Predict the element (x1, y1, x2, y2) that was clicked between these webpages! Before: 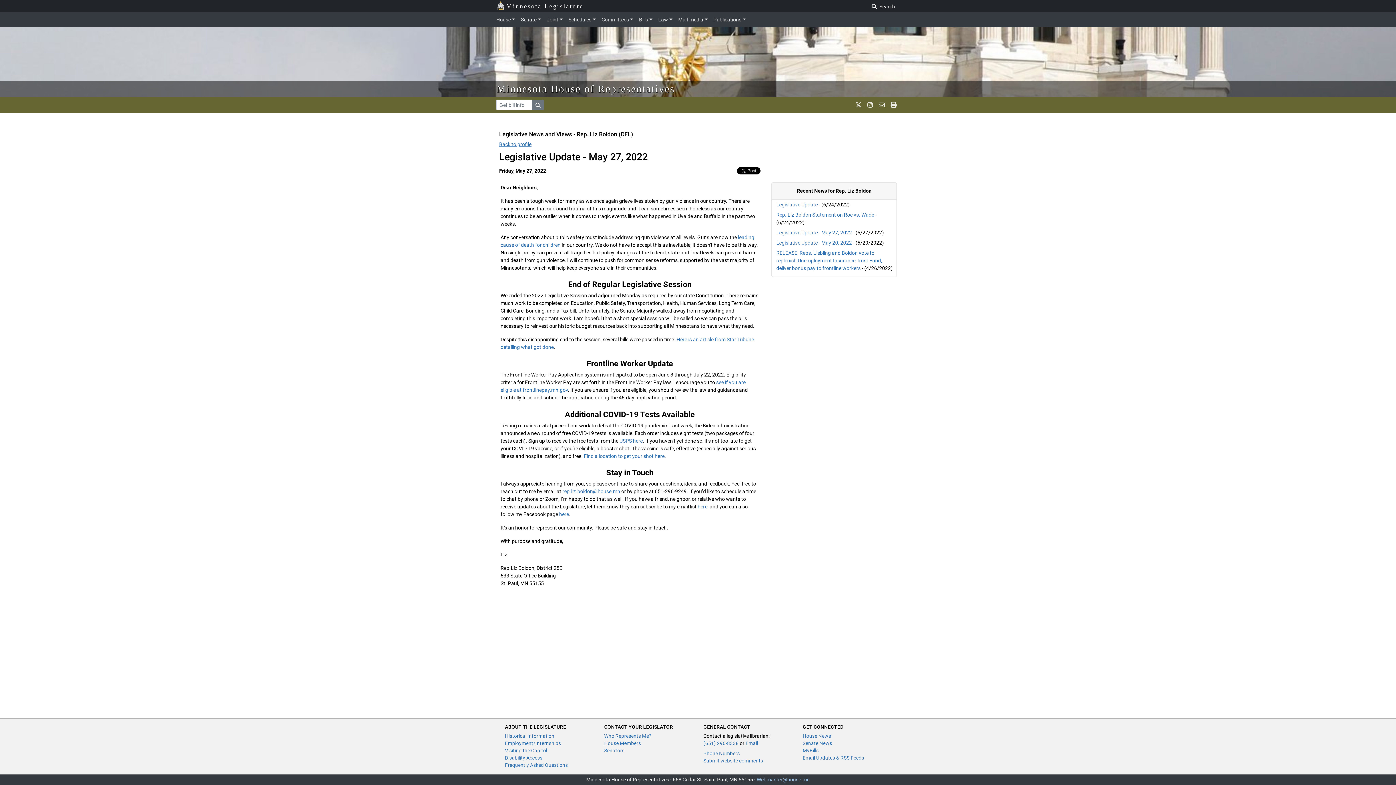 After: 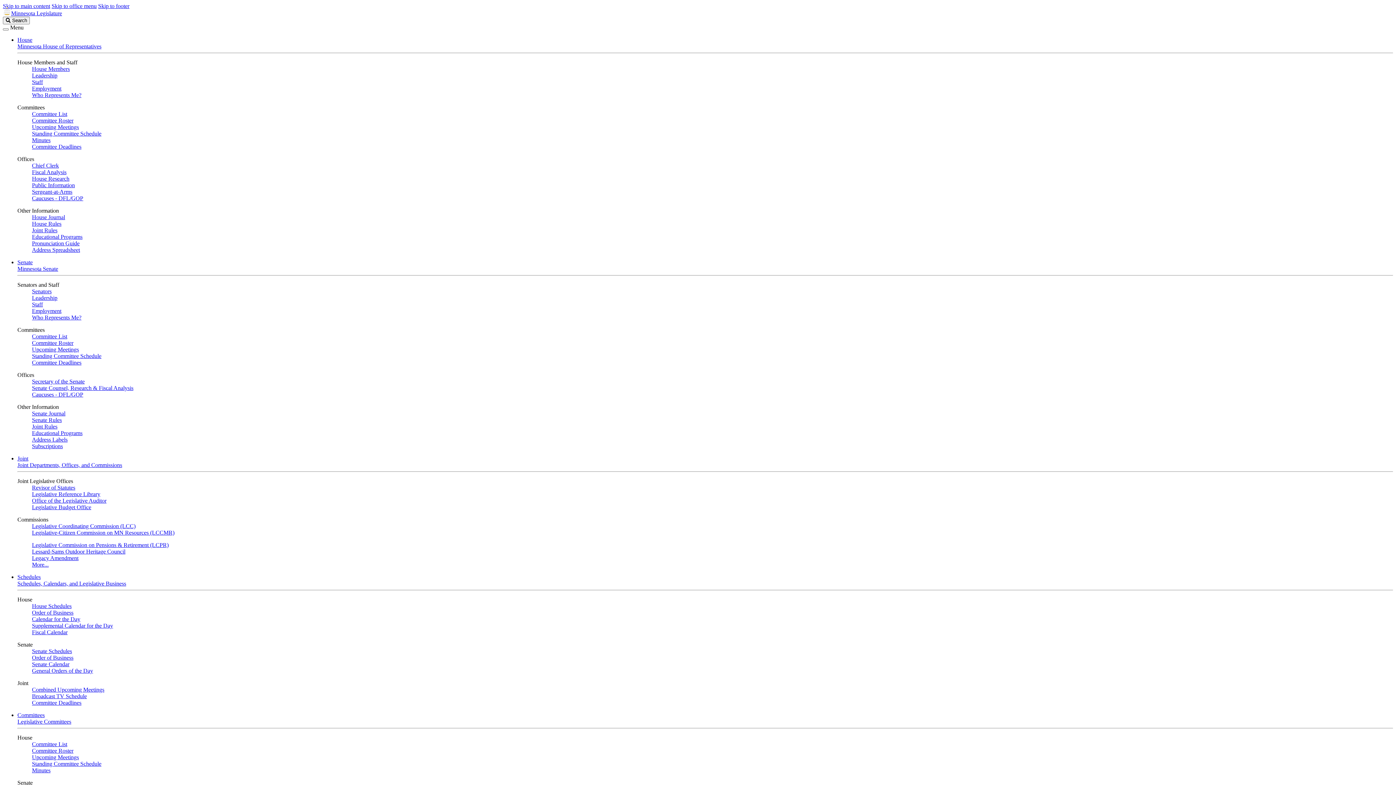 Action: bbox: (505, 748, 547, 753) label: Visiting the Capitol